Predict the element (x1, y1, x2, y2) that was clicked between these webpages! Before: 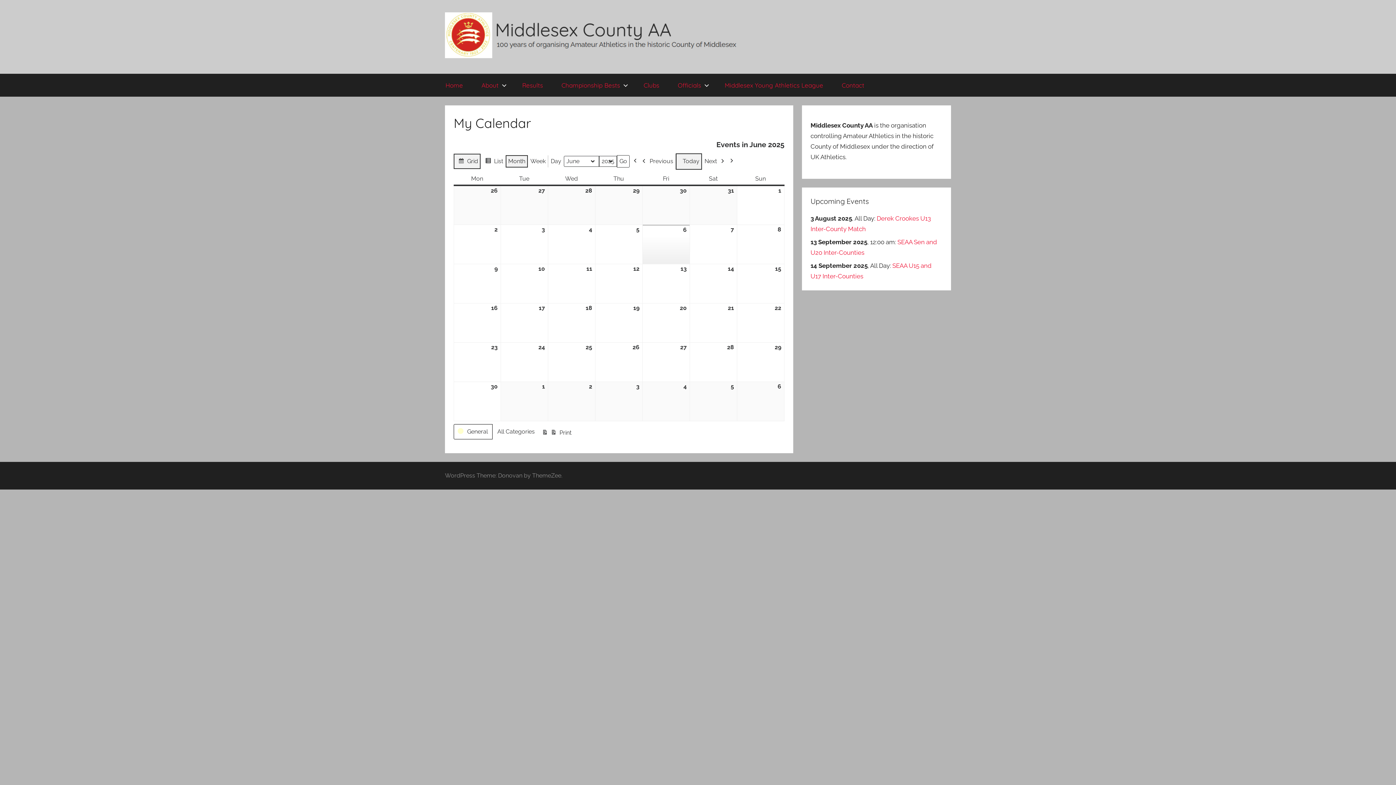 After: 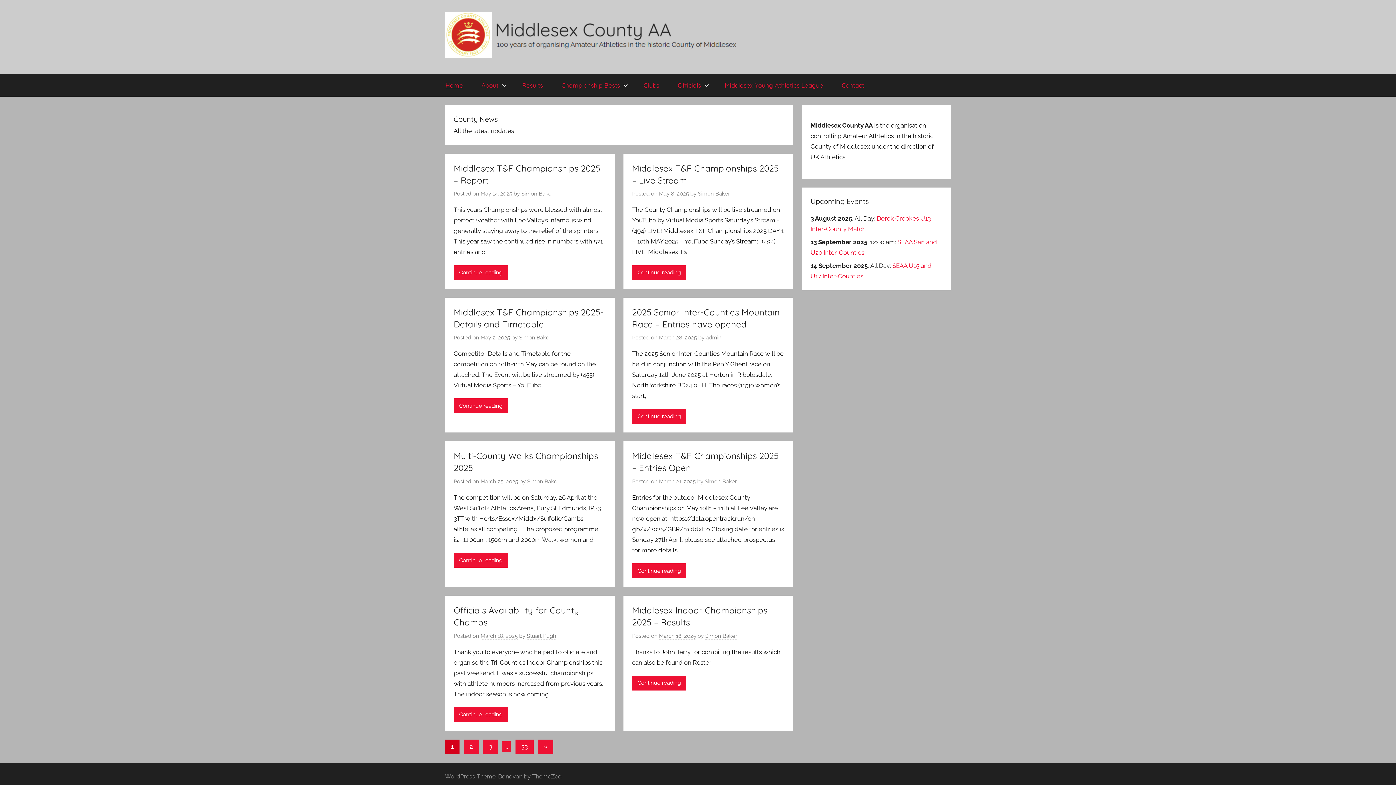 Action: bbox: (436, 73, 472, 96) label: Home